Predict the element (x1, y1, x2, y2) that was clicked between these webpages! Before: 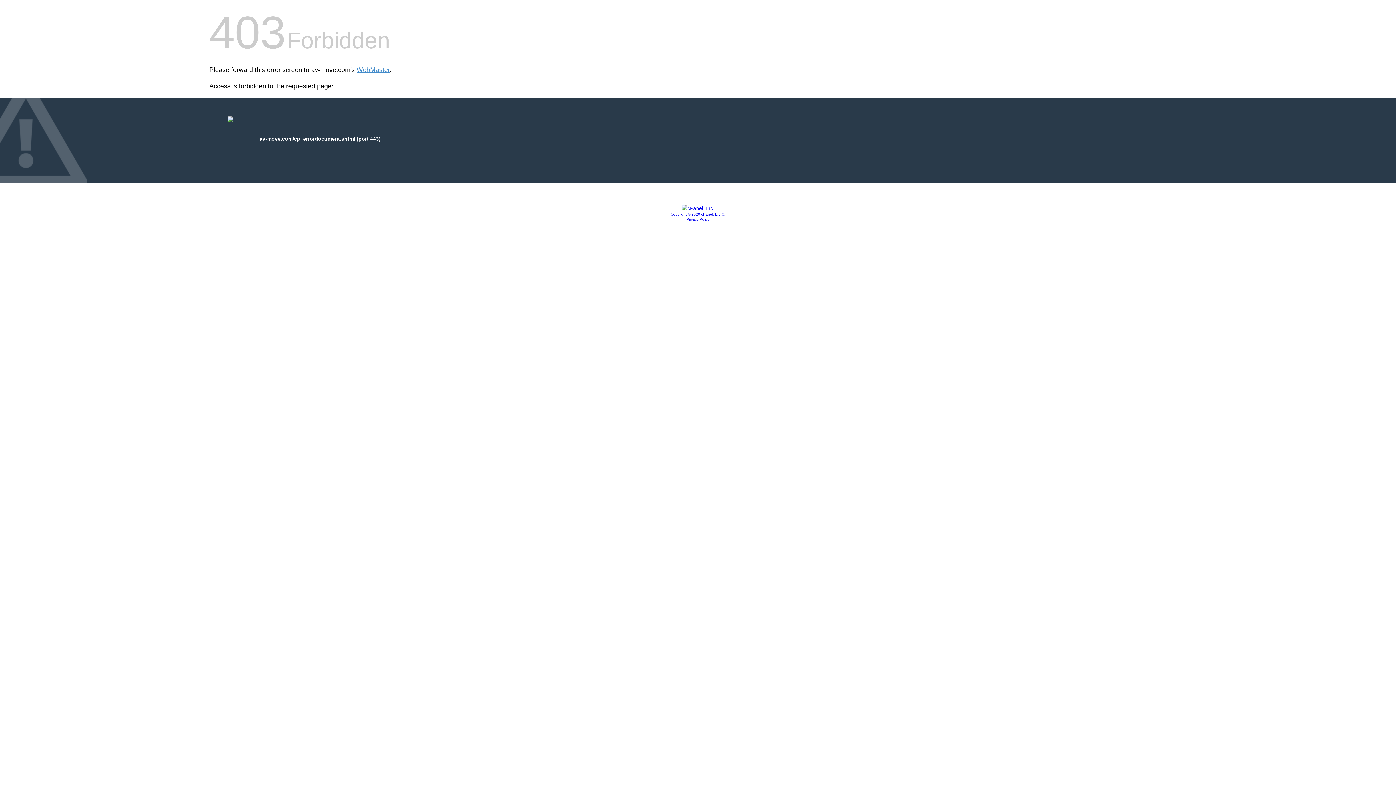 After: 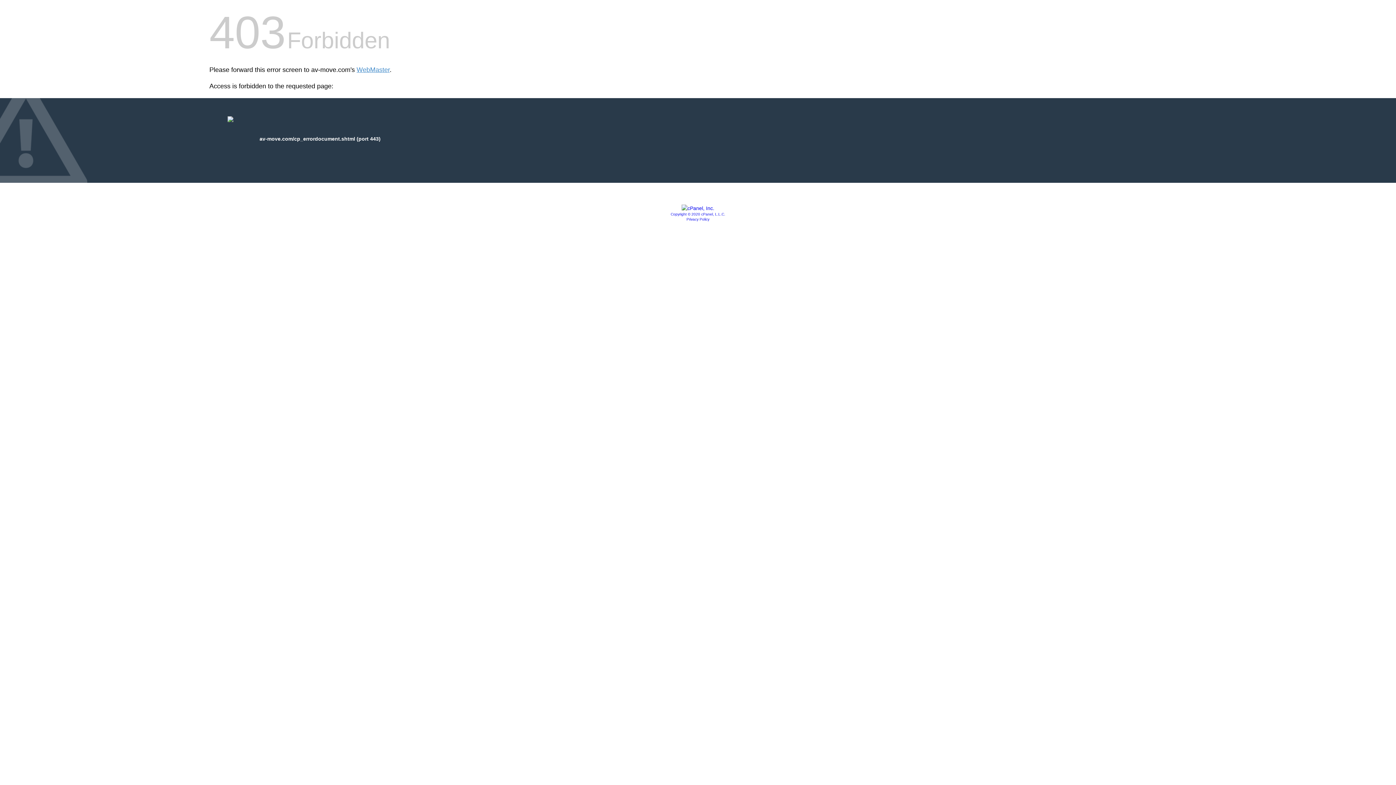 Action: bbox: (670, 212, 725, 216) label: Copyright © 2020 cPanel, L.L.C.